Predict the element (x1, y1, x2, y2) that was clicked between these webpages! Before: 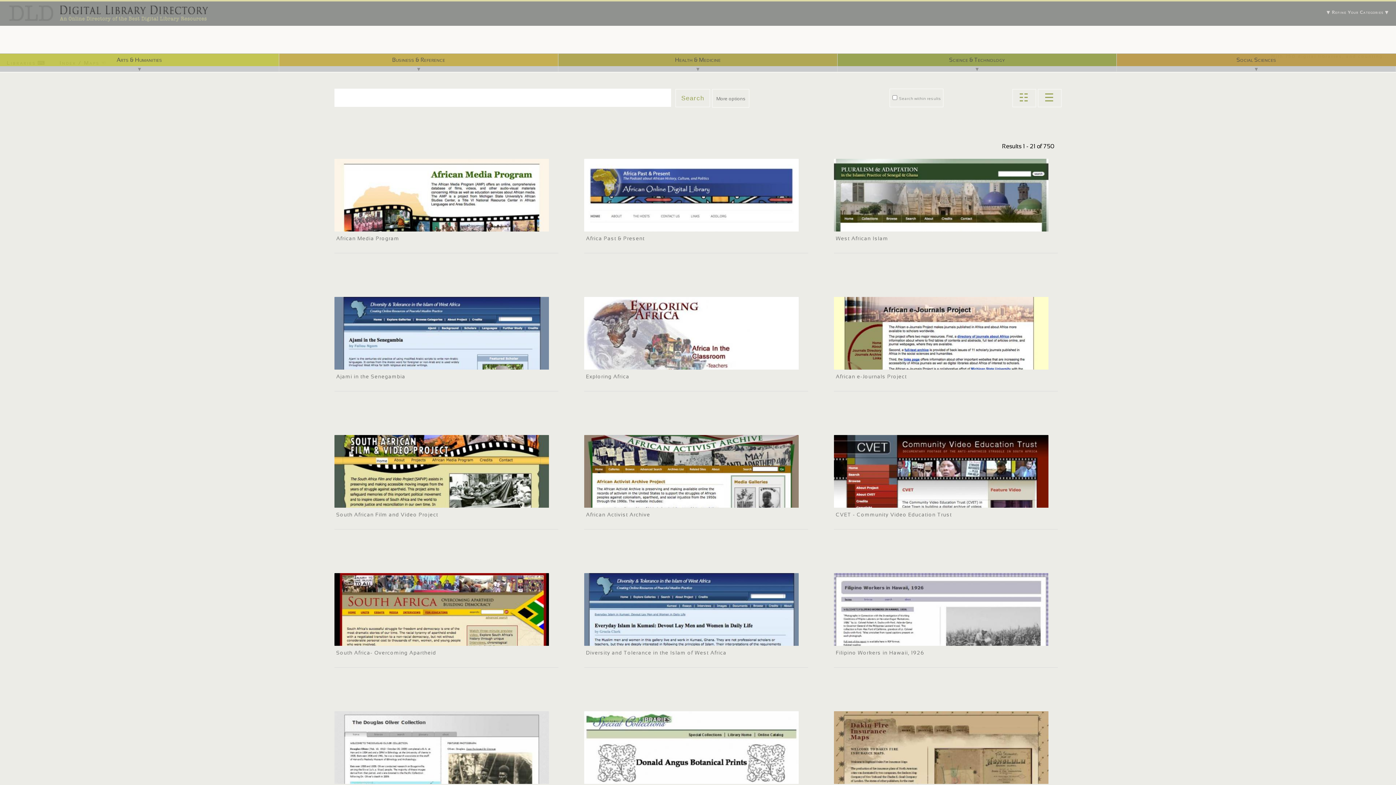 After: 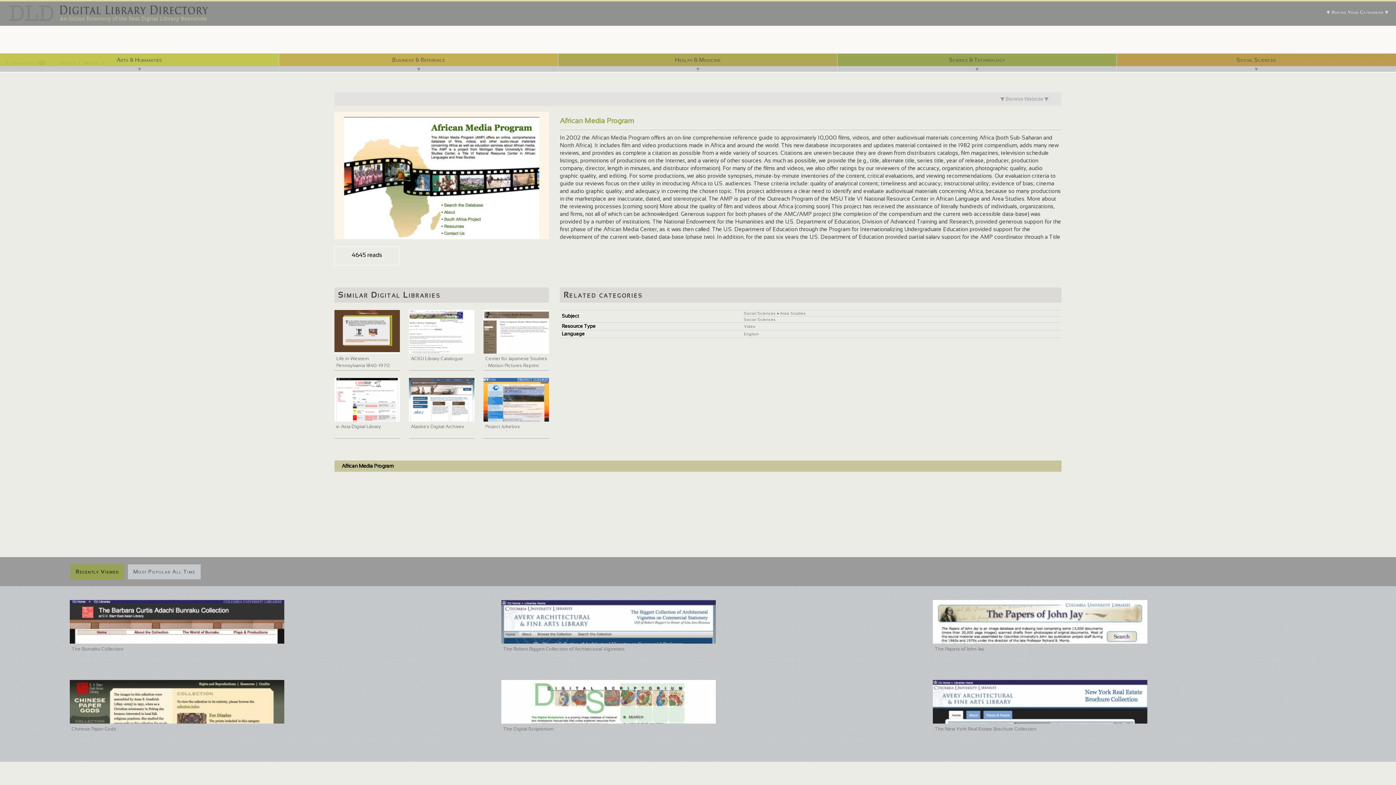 Action: label: View Details bbox: (338, 211, 411, 218)